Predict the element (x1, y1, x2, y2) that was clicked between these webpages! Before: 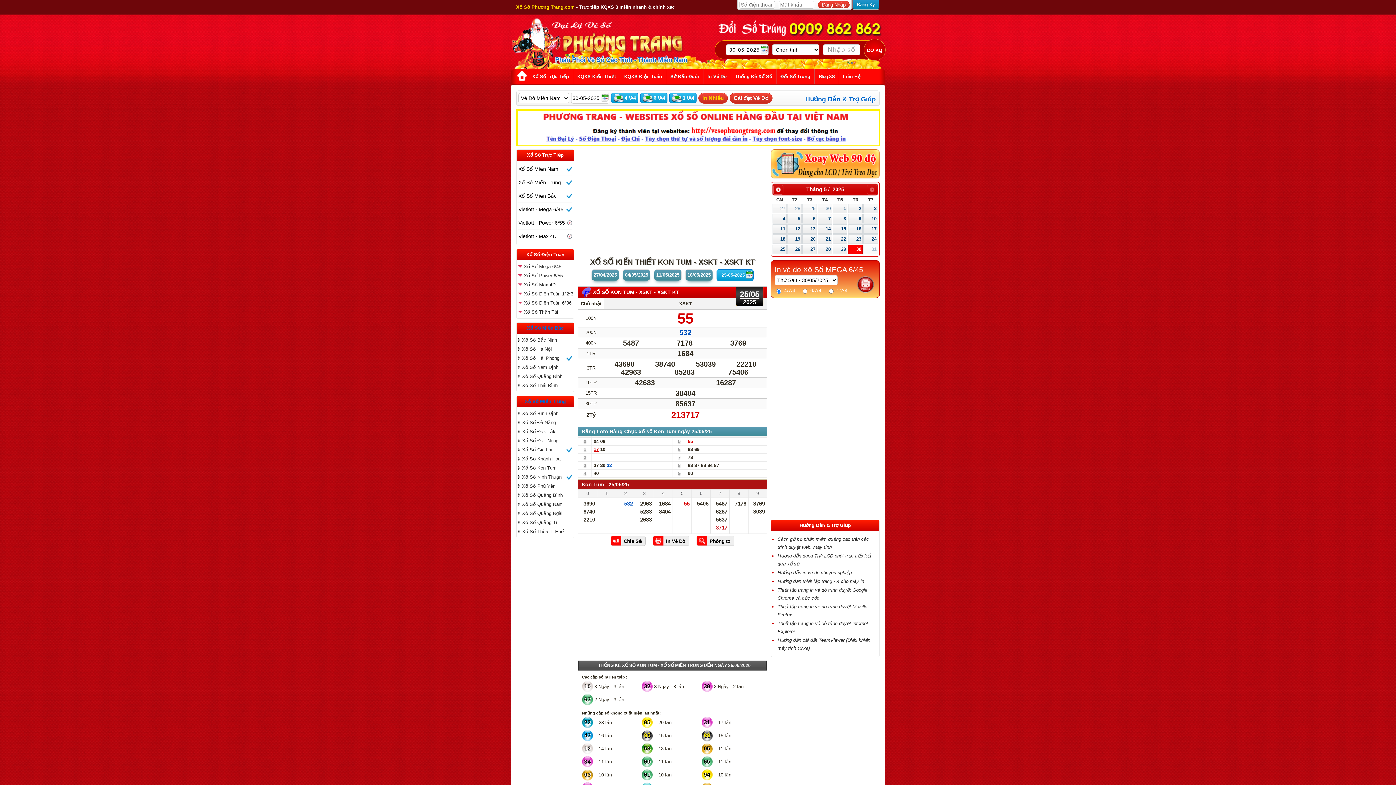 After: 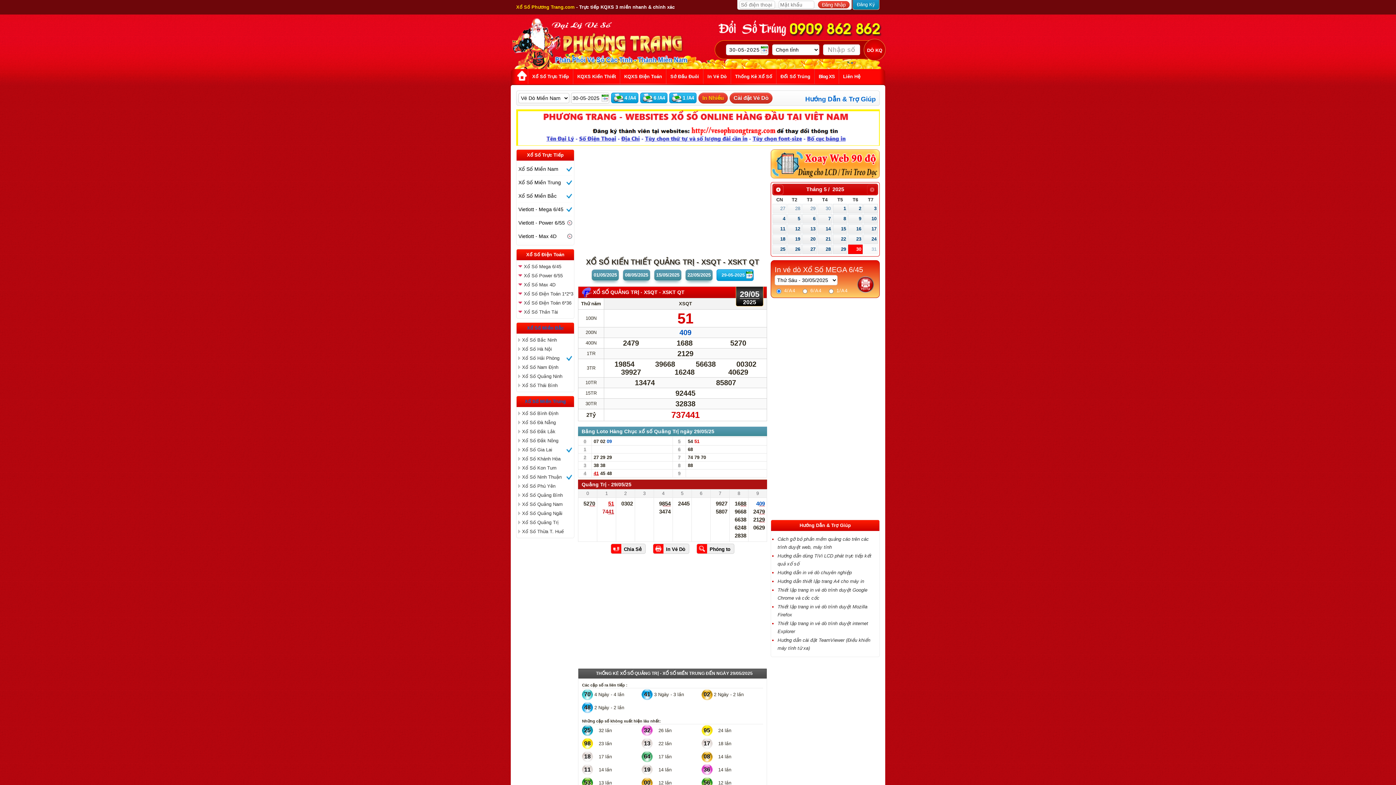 Action: bbox: (518, 518, 572, 527) label: Xổ Số Quảng Trị